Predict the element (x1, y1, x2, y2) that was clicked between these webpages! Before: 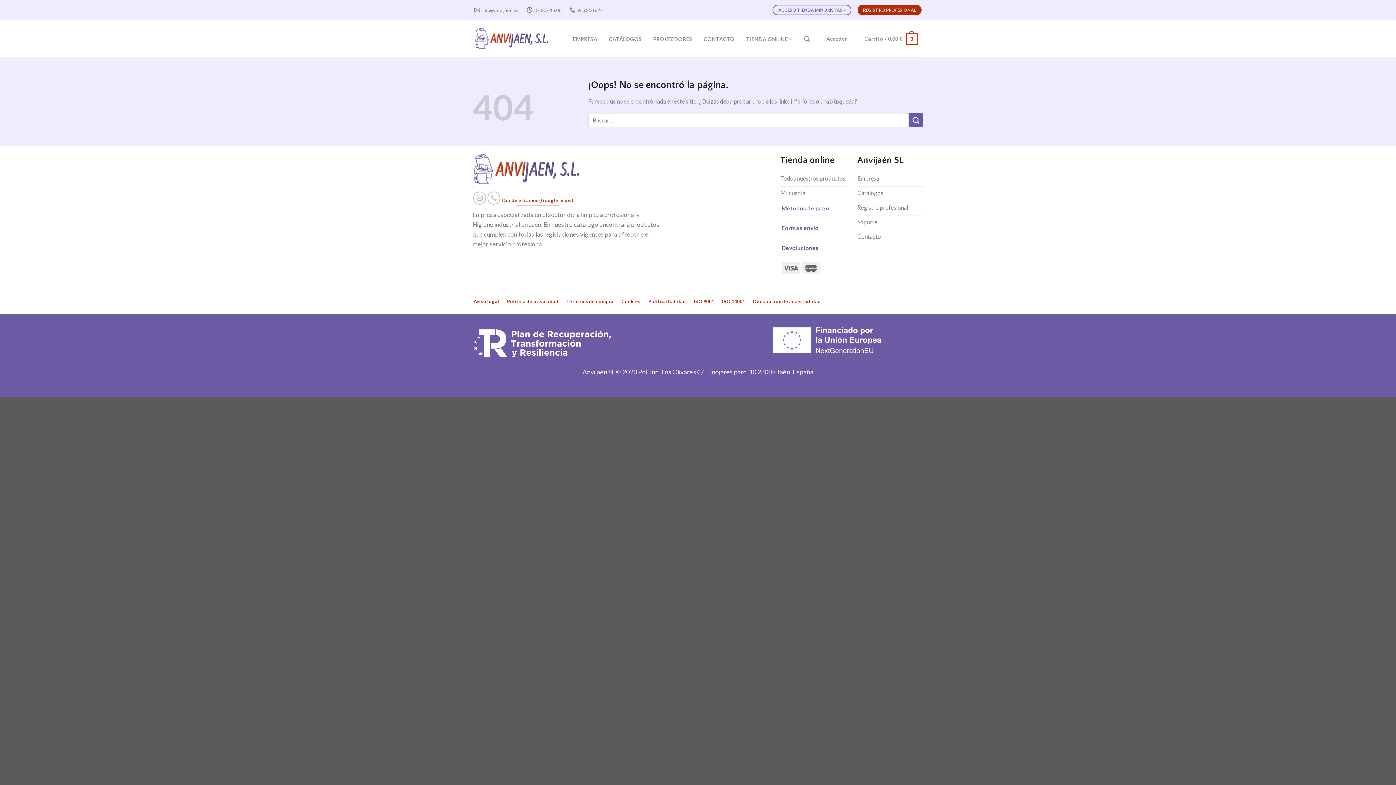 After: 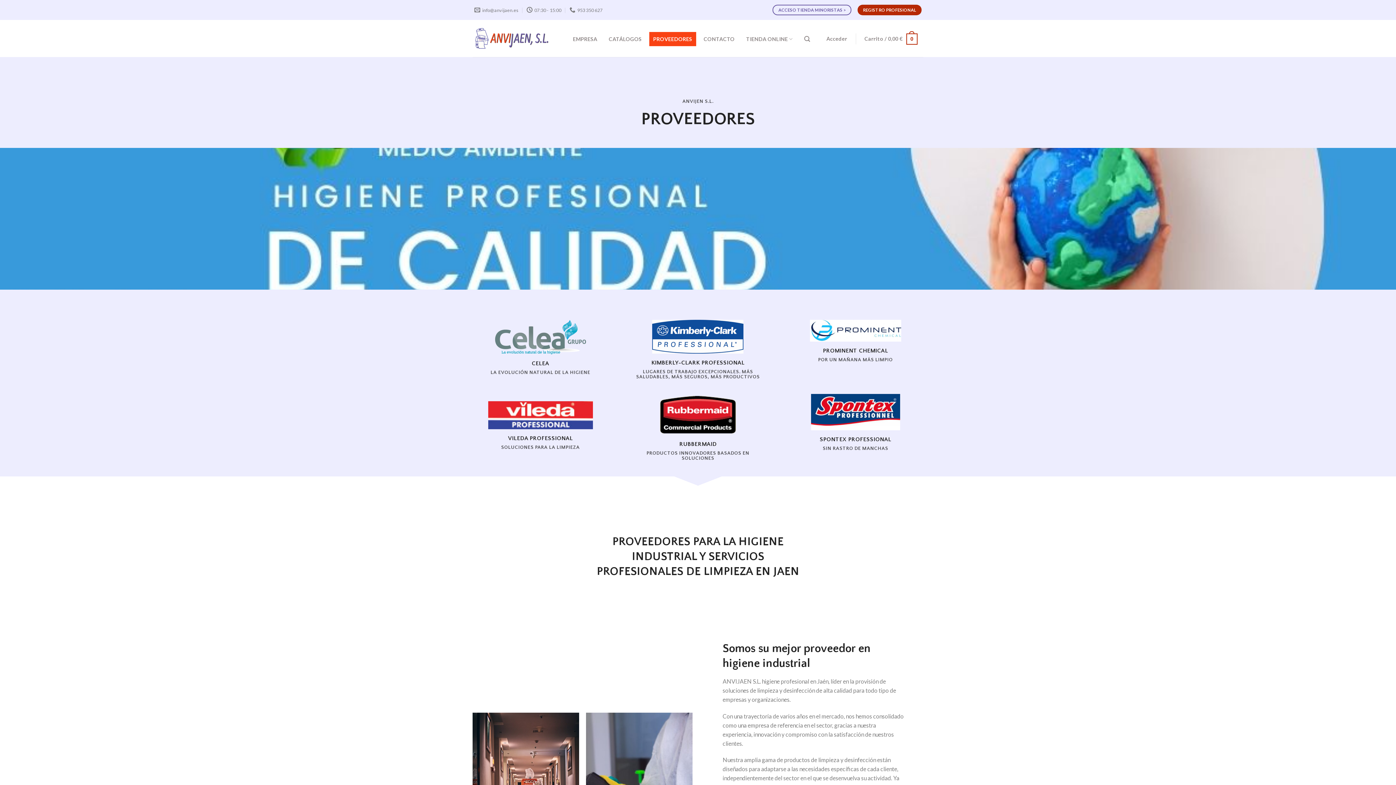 Action: label: PROVEEDORES bbox: (649, 31, 696, 46)